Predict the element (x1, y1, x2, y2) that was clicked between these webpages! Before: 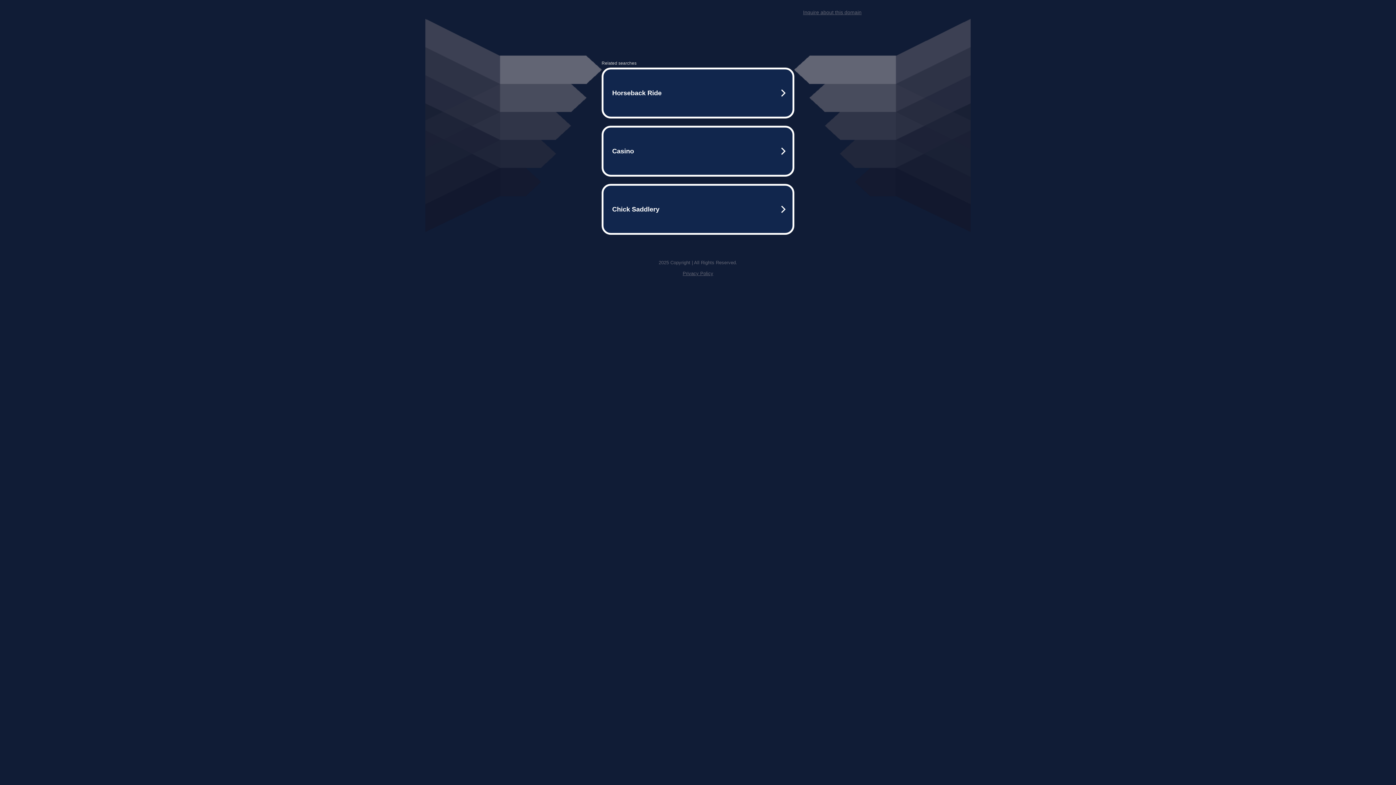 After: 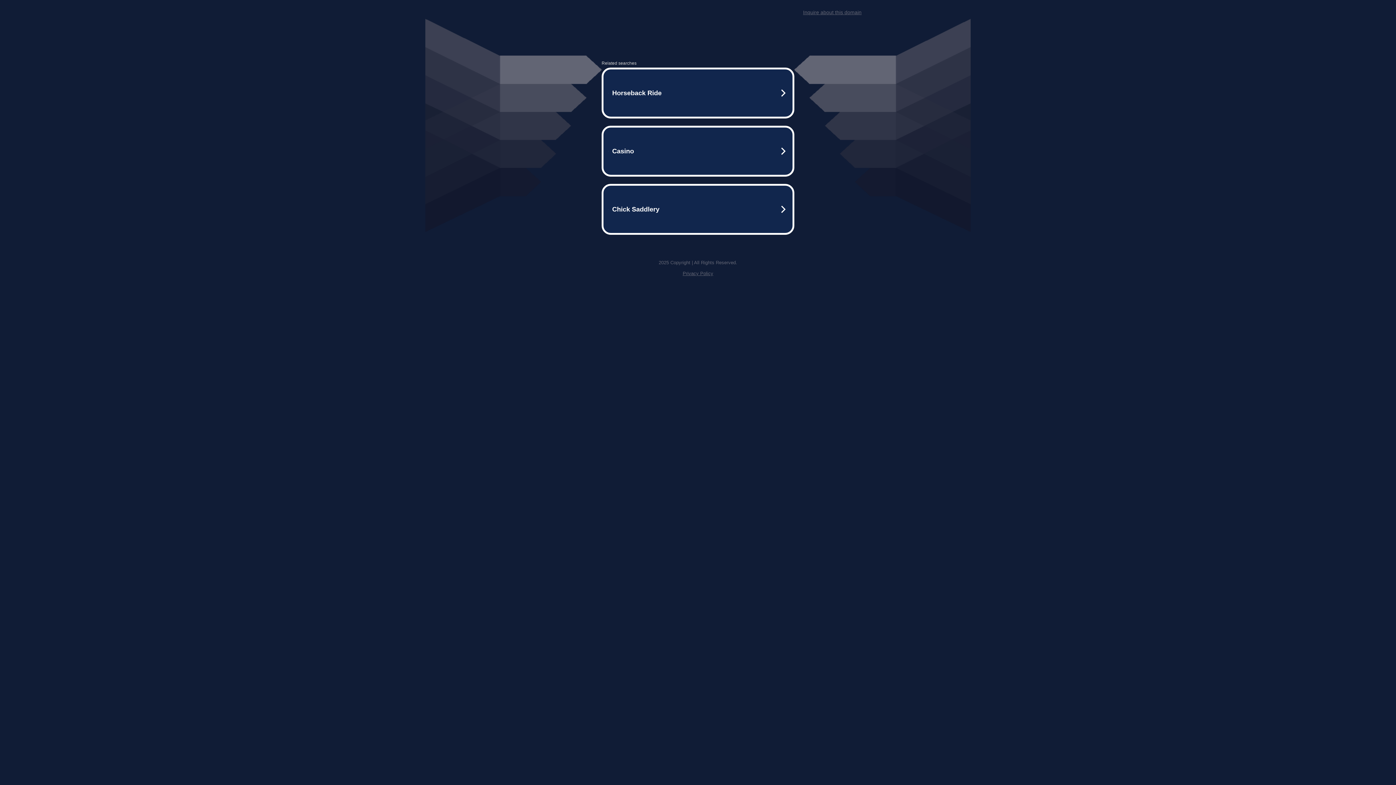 Action: bbox: (803, 9, 861, 15) label: Inquire about this domain